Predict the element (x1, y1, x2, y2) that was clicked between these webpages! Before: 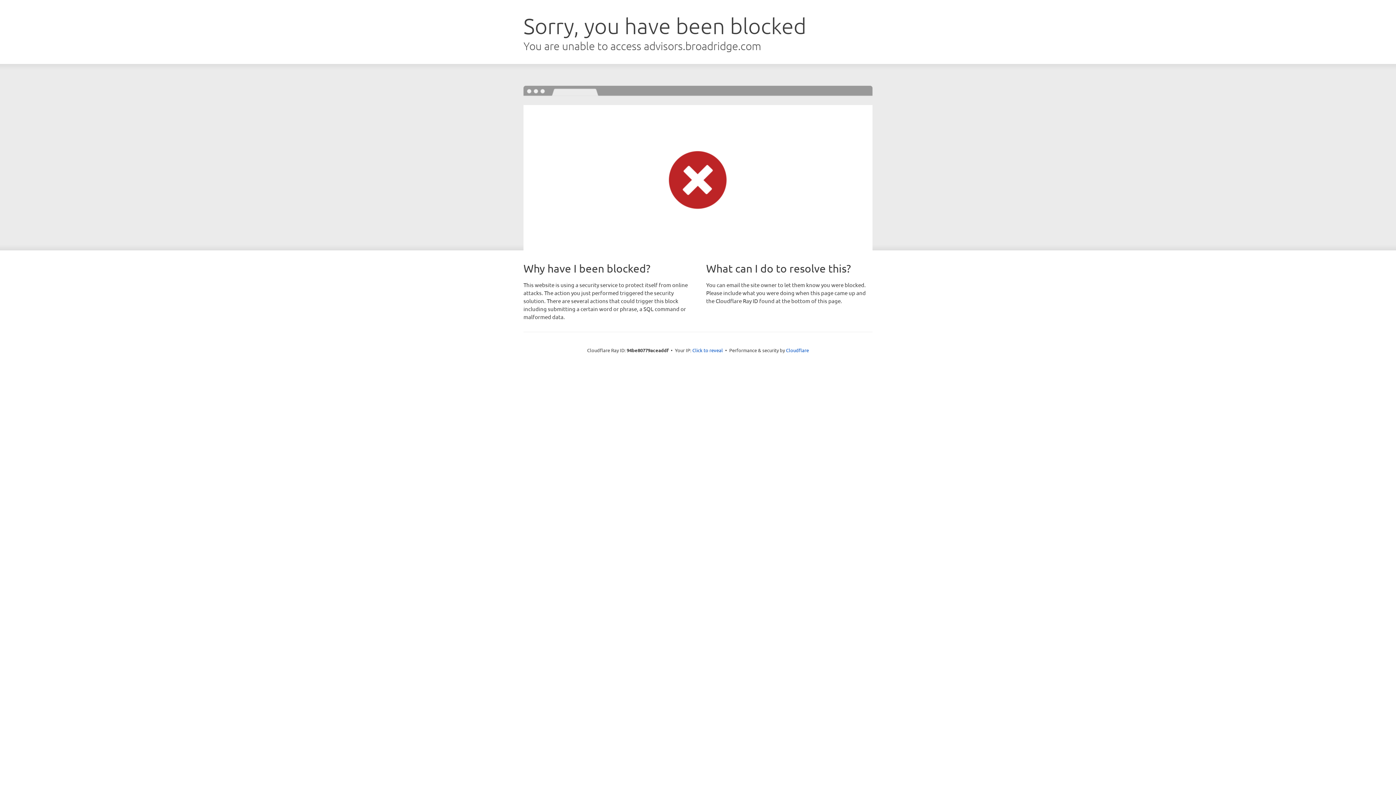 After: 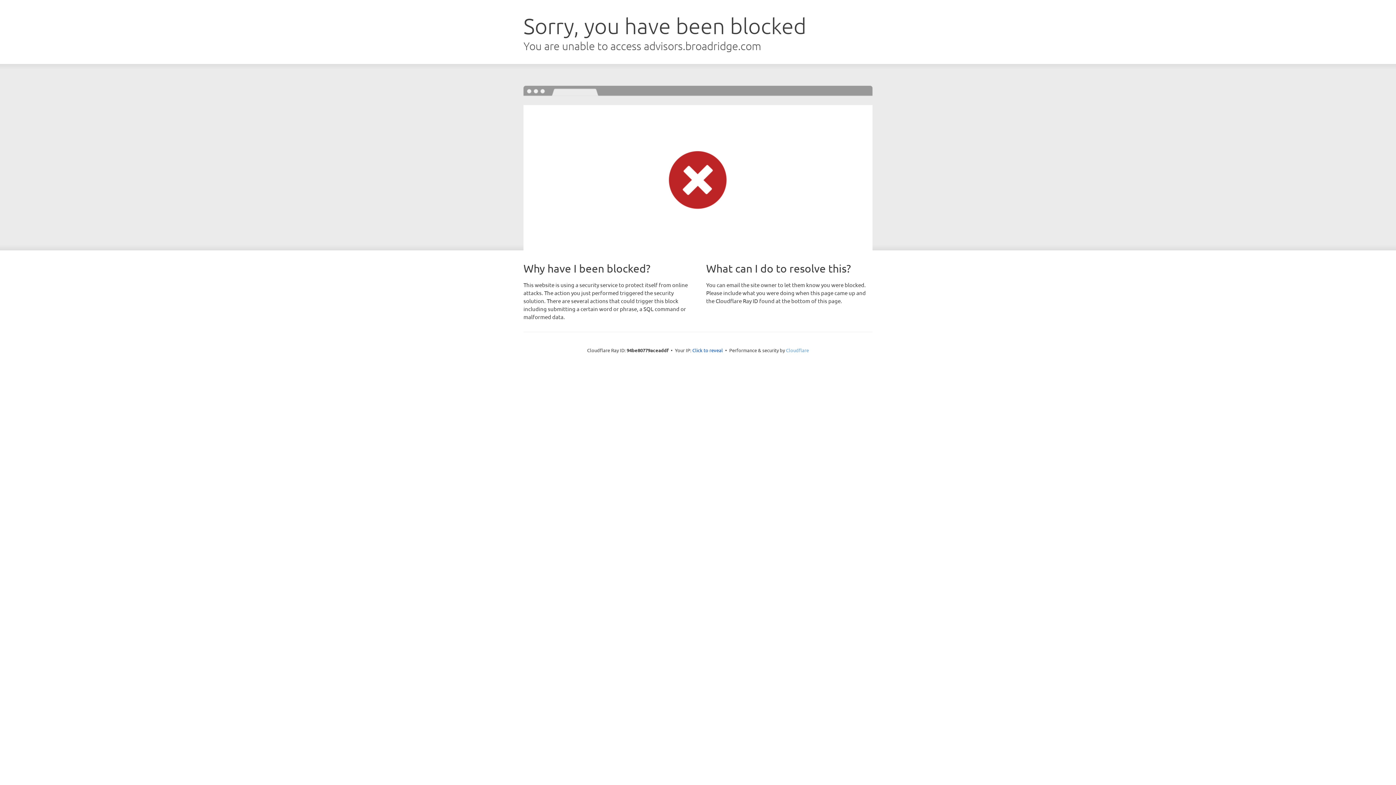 Action: bbox: (786, 347, 809, 353) label: Cloudflare